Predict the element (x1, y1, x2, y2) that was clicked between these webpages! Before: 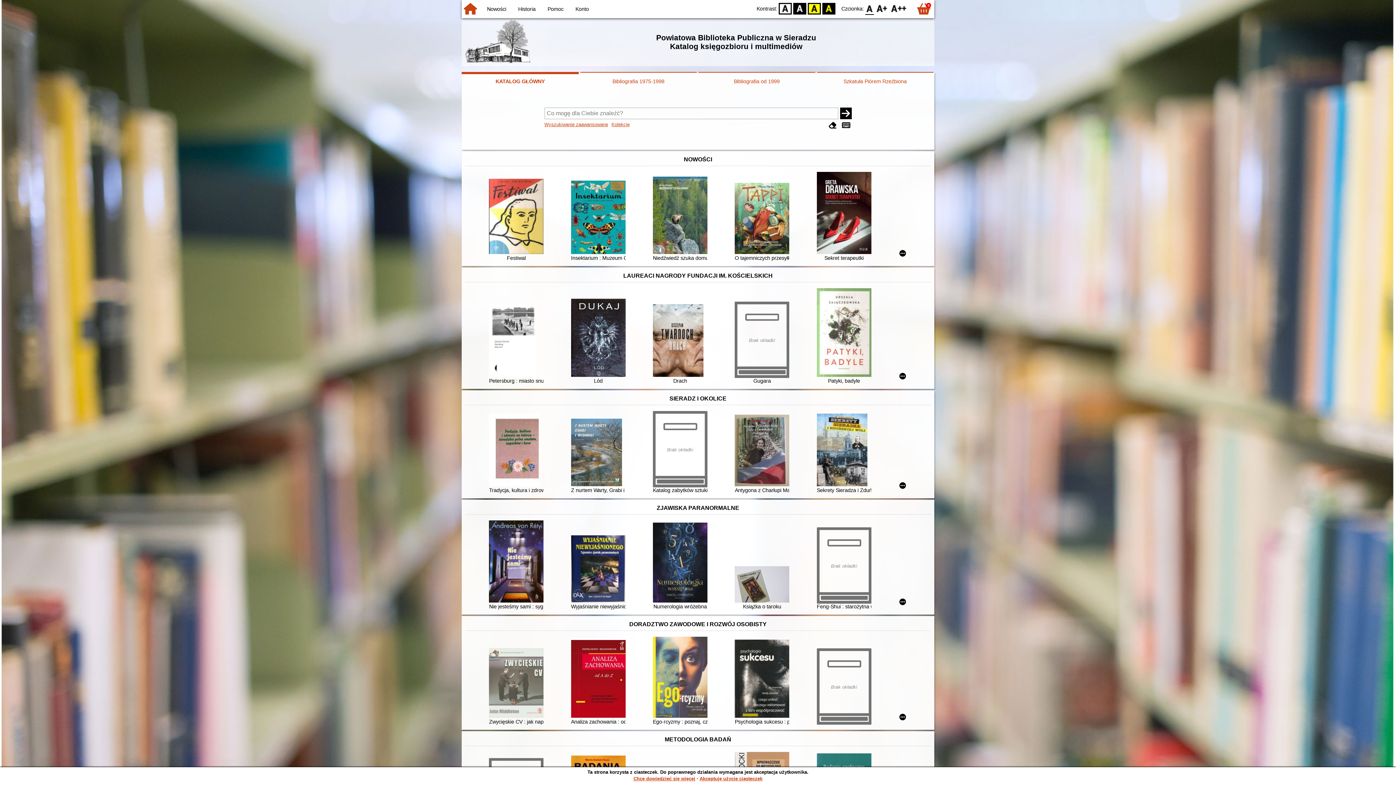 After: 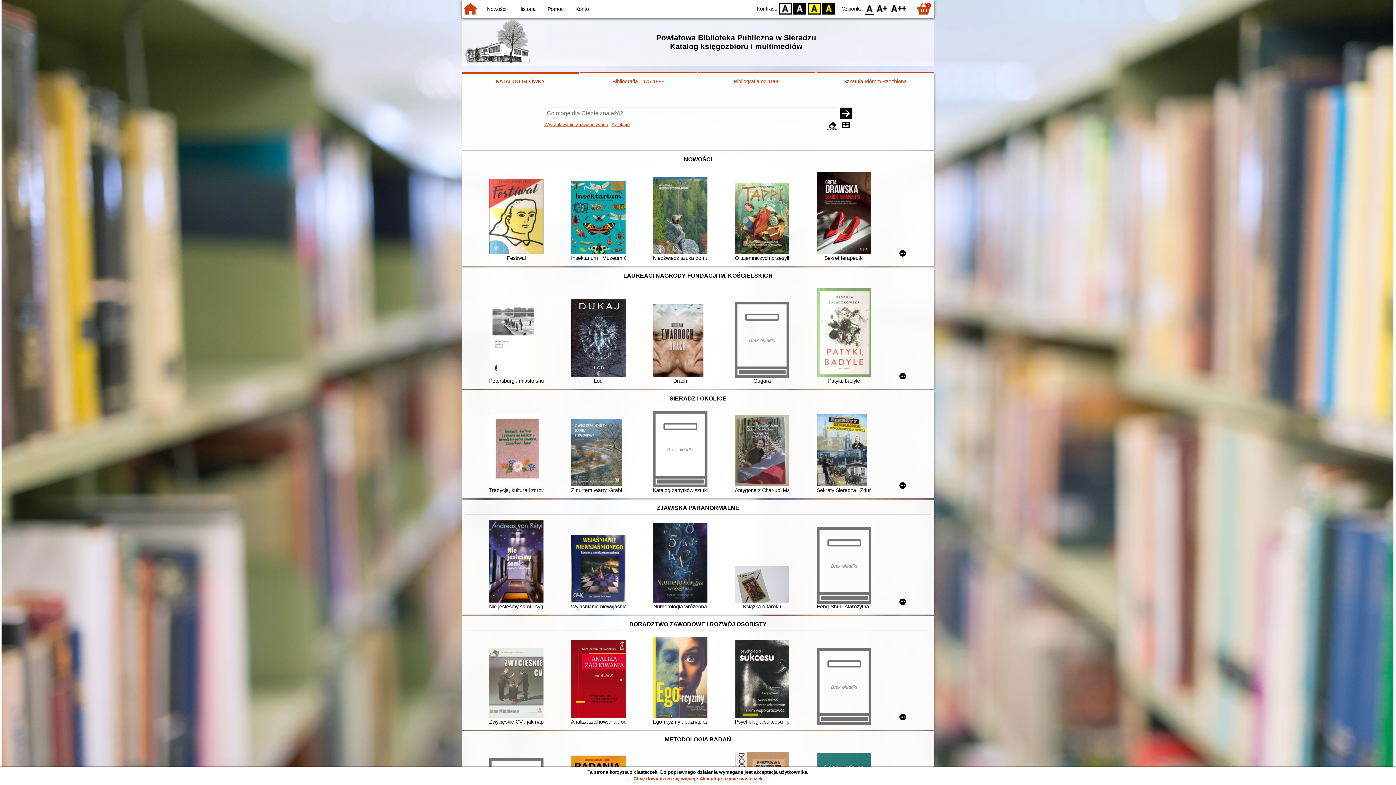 Action: bbox: (827, 120, 838, 129)